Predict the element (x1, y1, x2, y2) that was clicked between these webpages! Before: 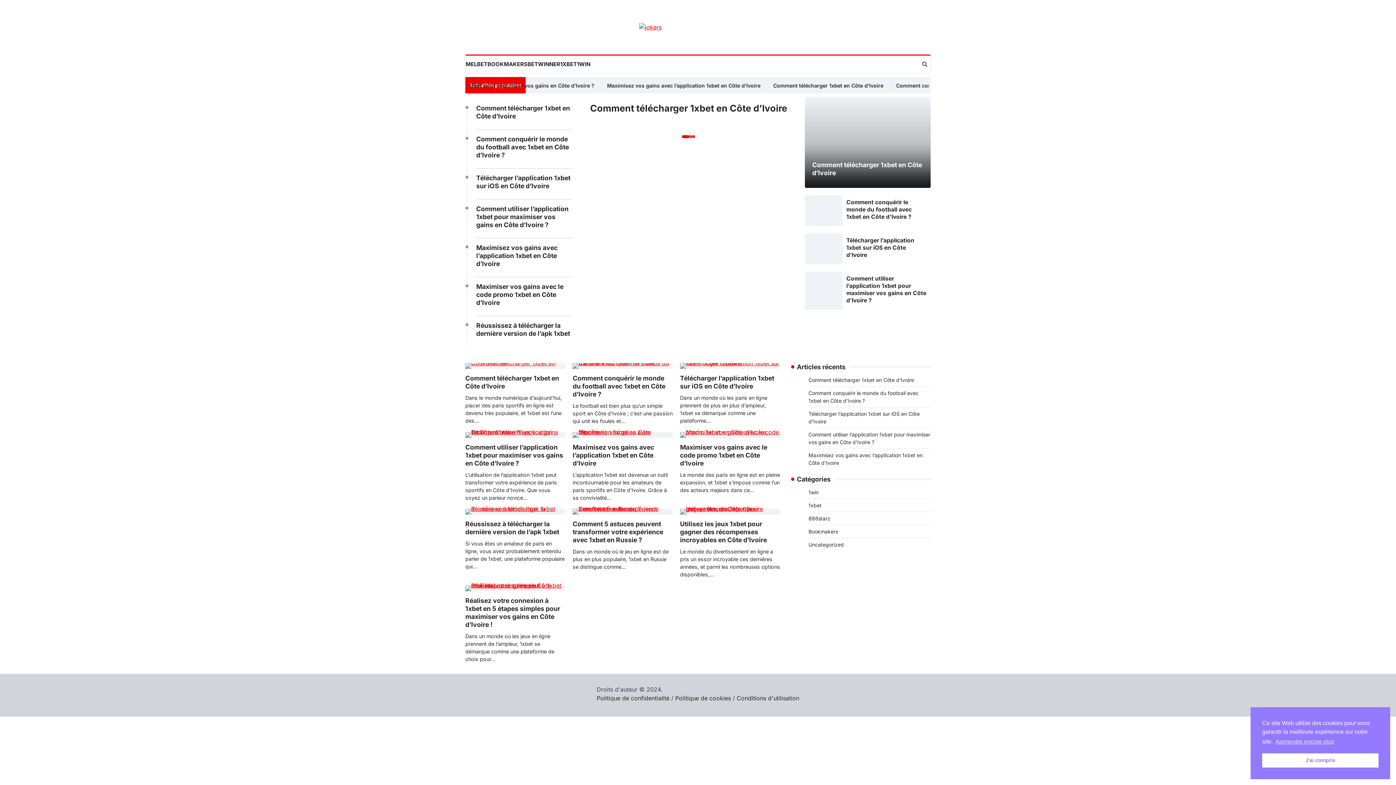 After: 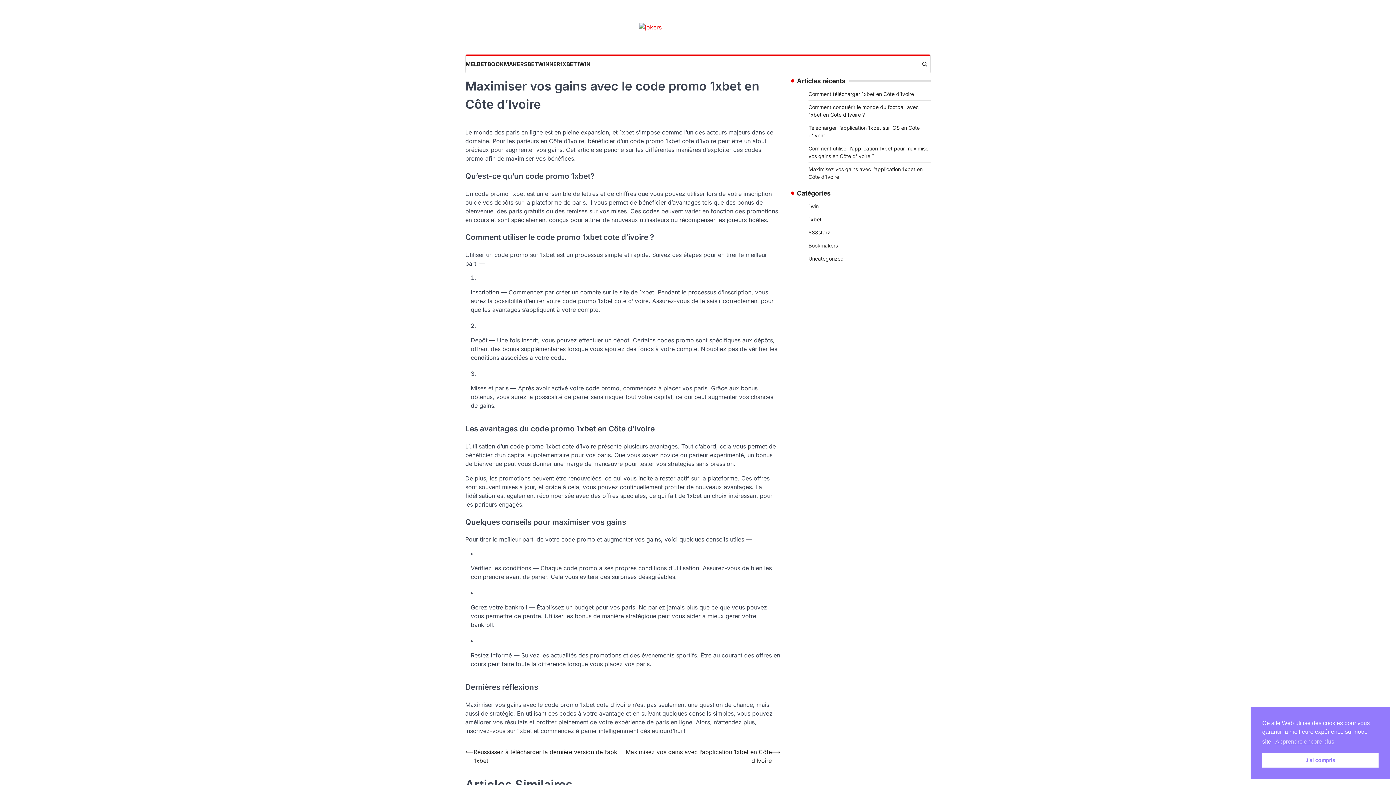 Action: label: Maximiser vos gains avec le code promo 1xbet en Côte d’Ivoire bbox: (680, 443, 767, 467)